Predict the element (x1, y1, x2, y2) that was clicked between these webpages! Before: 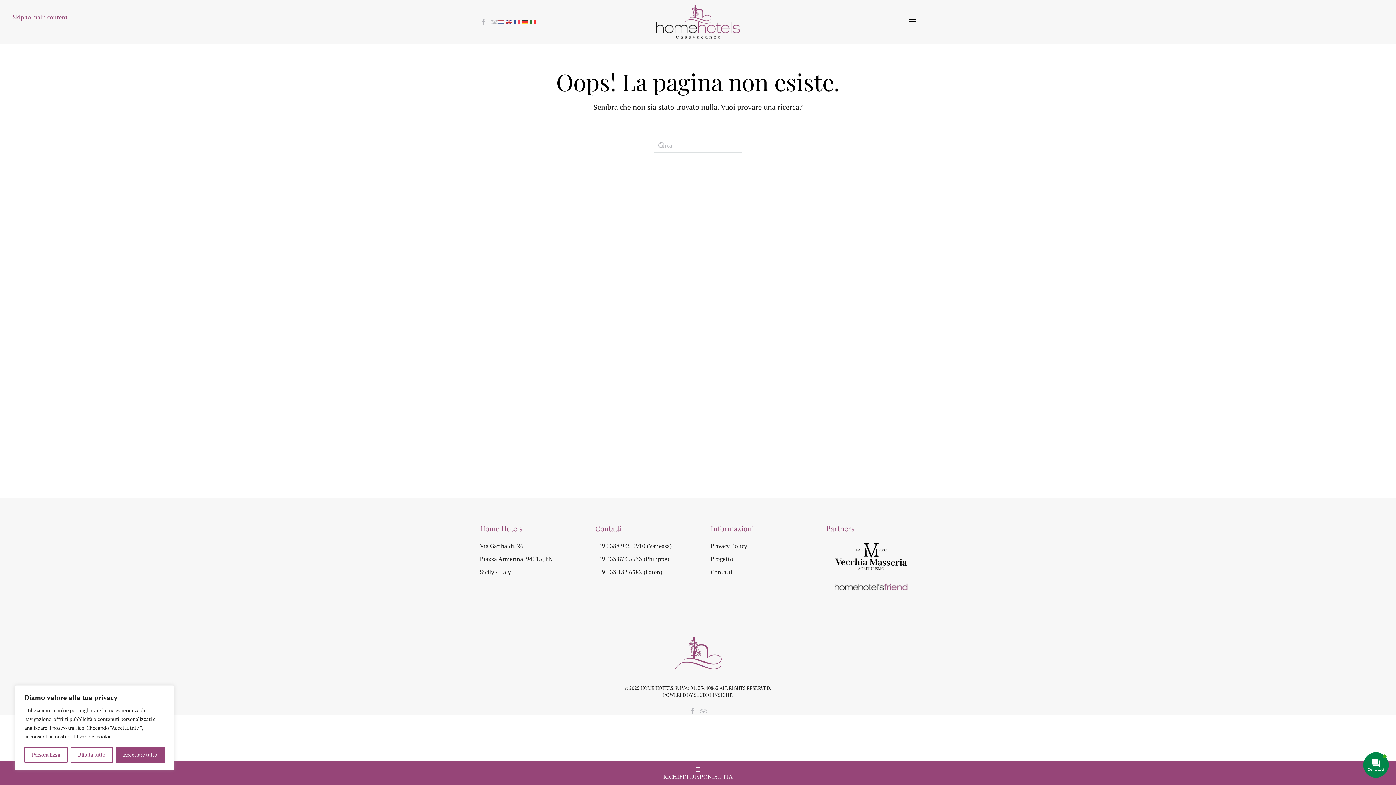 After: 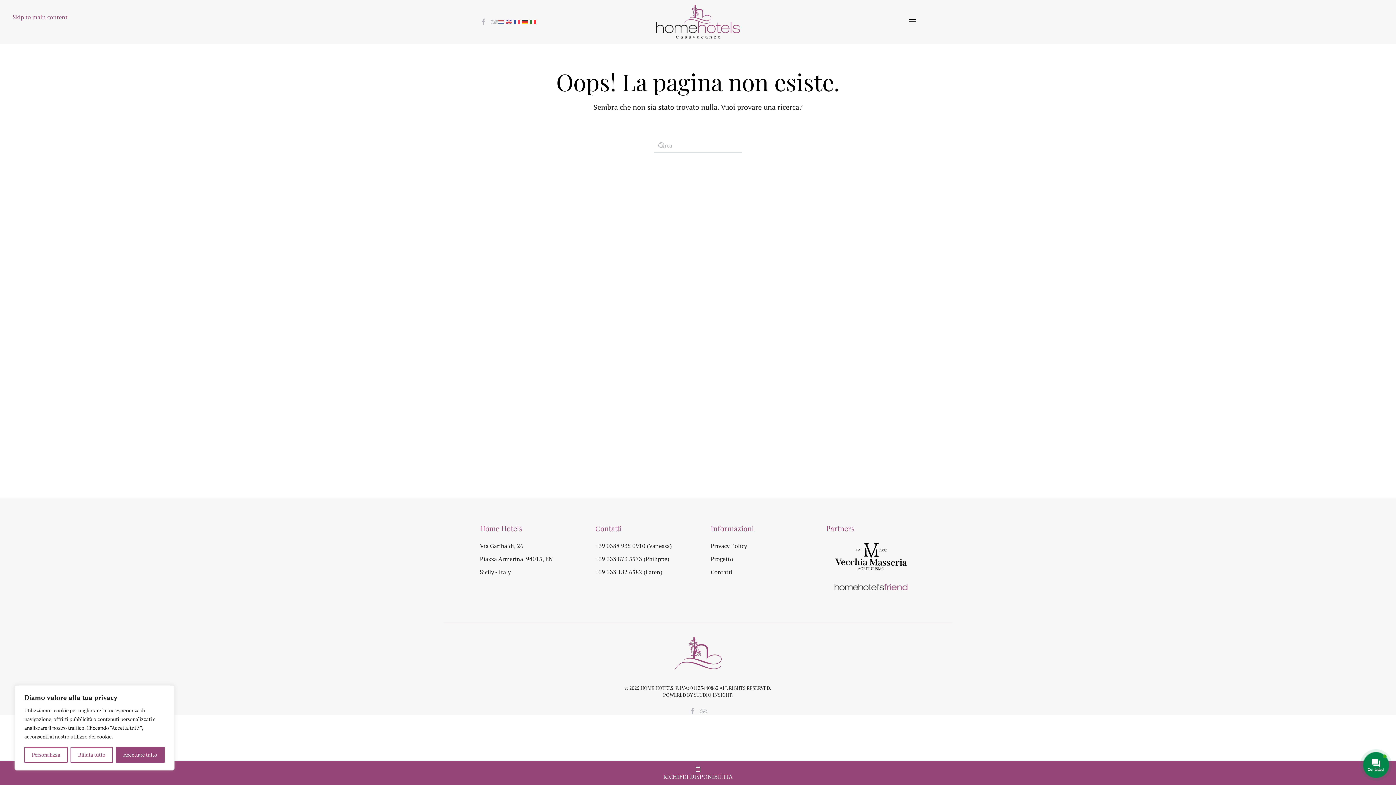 Action: bbox: (835, 552, 907, 560)